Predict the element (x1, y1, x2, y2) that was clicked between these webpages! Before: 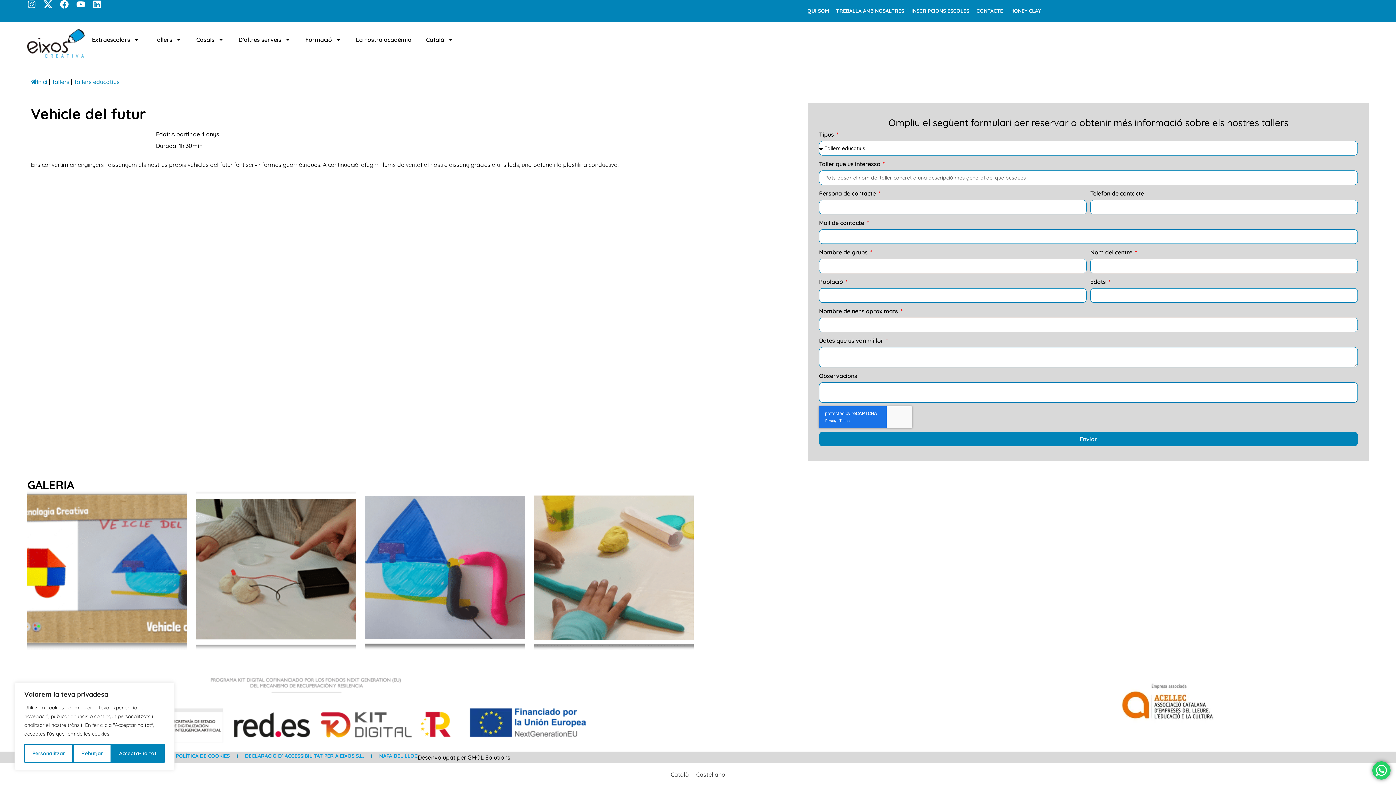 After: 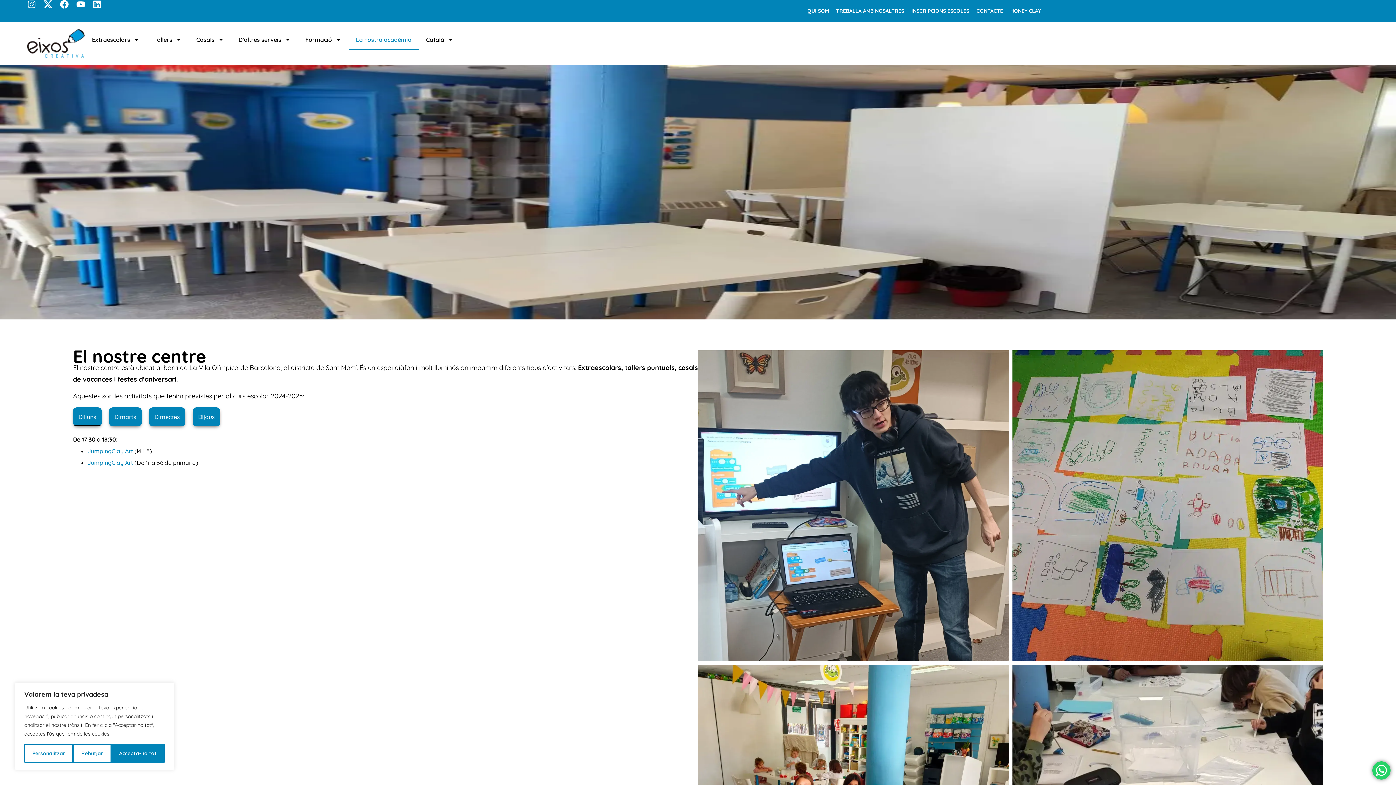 Action: bbox: (348, 29, 418, 50) label: La nostra acadèmia